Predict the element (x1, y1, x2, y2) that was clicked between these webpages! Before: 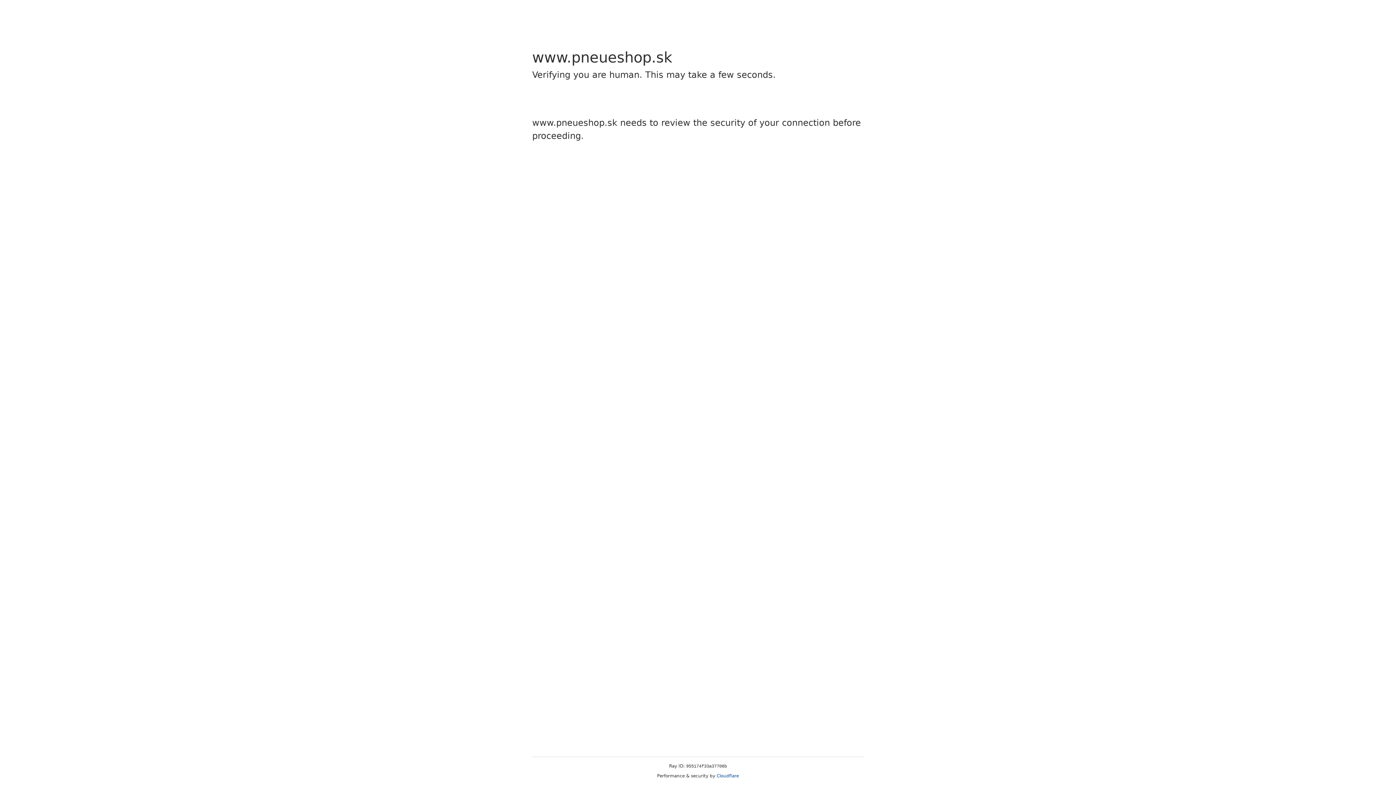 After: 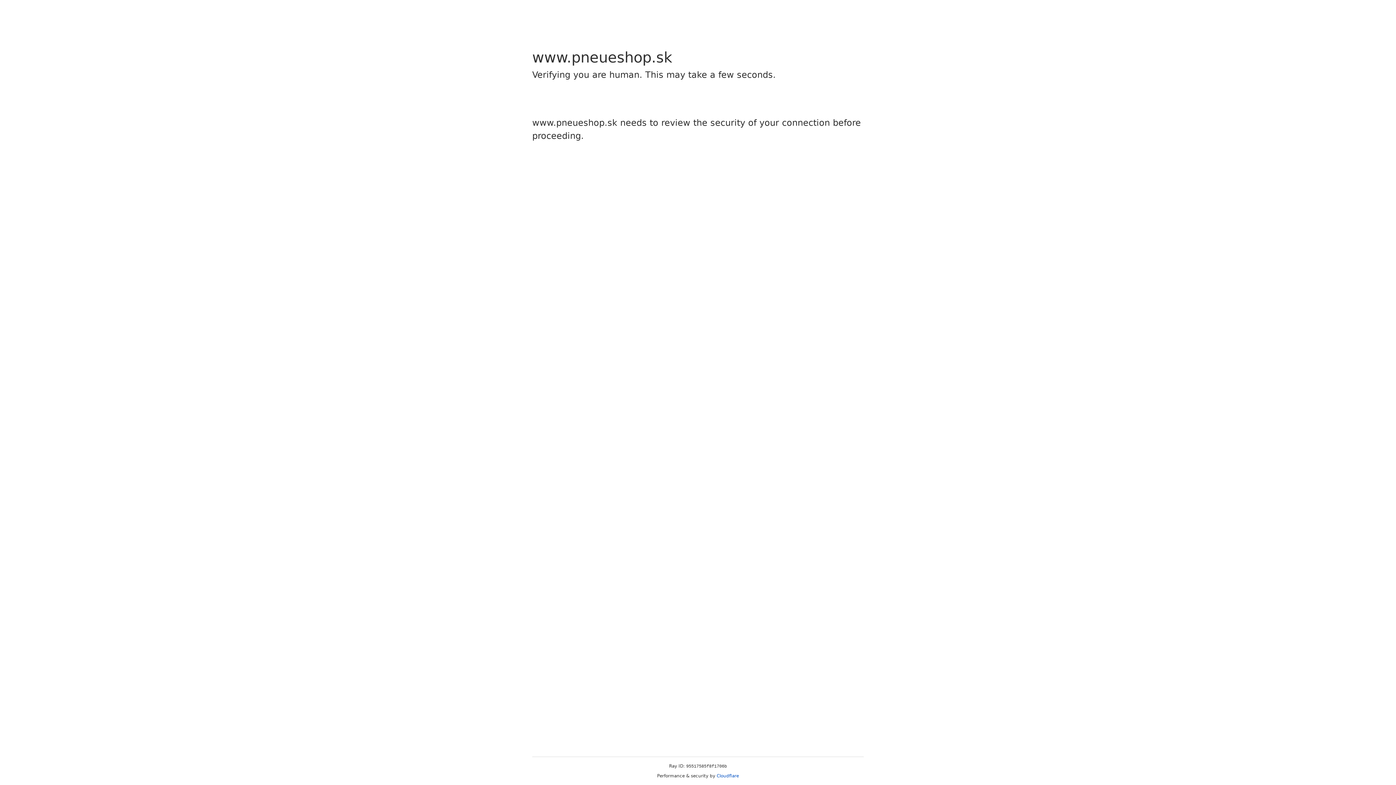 Action: label: Cloudflare bbox: (716, 773, 739, 778)